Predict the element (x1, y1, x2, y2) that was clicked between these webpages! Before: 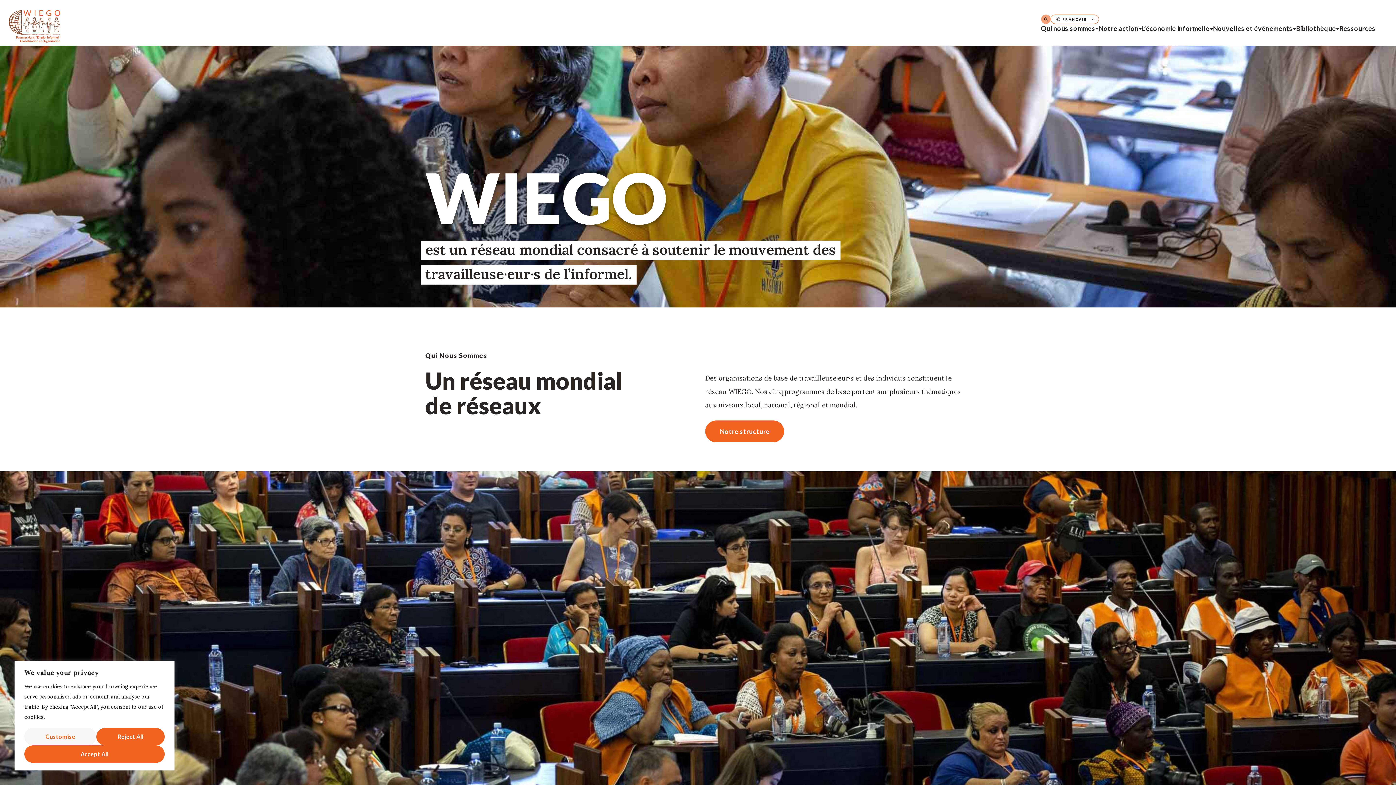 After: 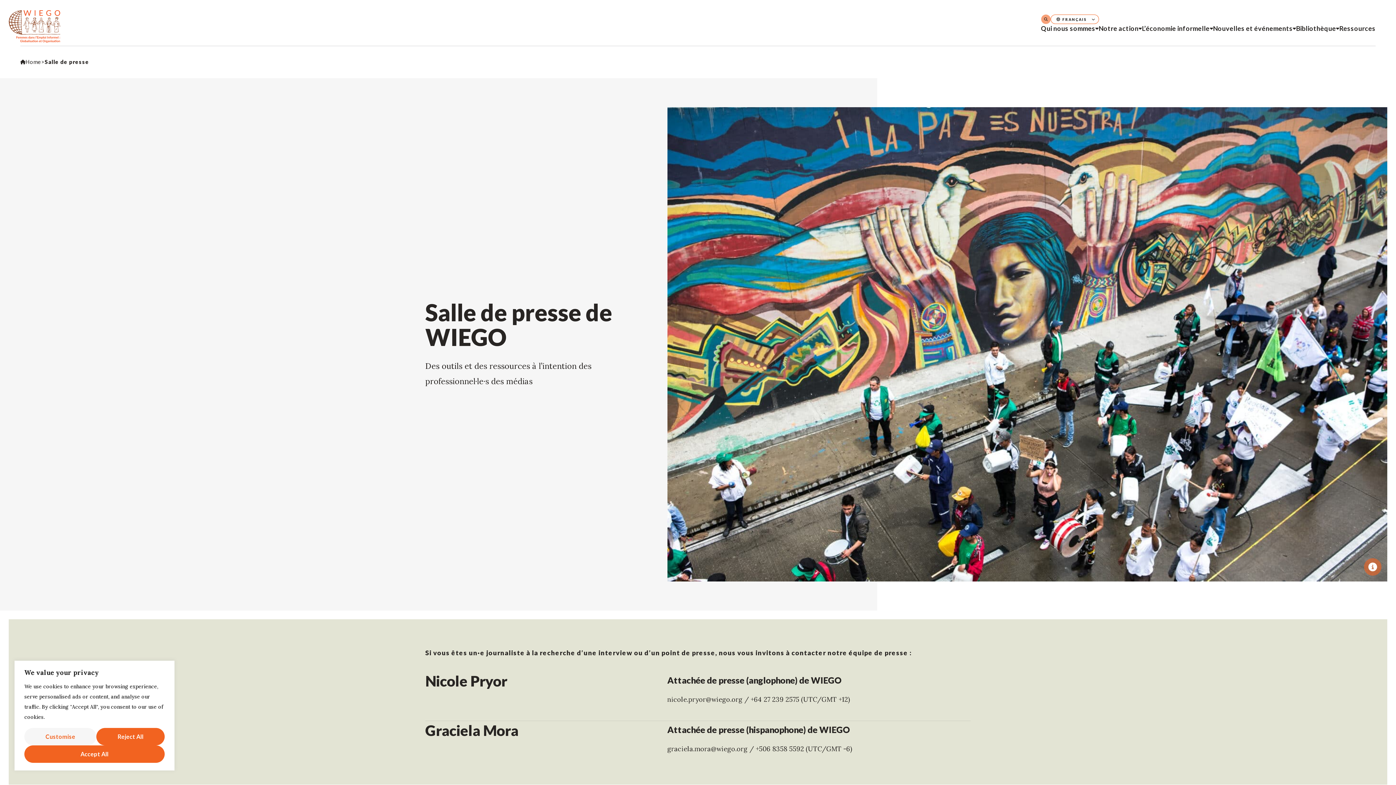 Action: bbox: (1213, 24, 1296, 45) label: Nouvelles et événements